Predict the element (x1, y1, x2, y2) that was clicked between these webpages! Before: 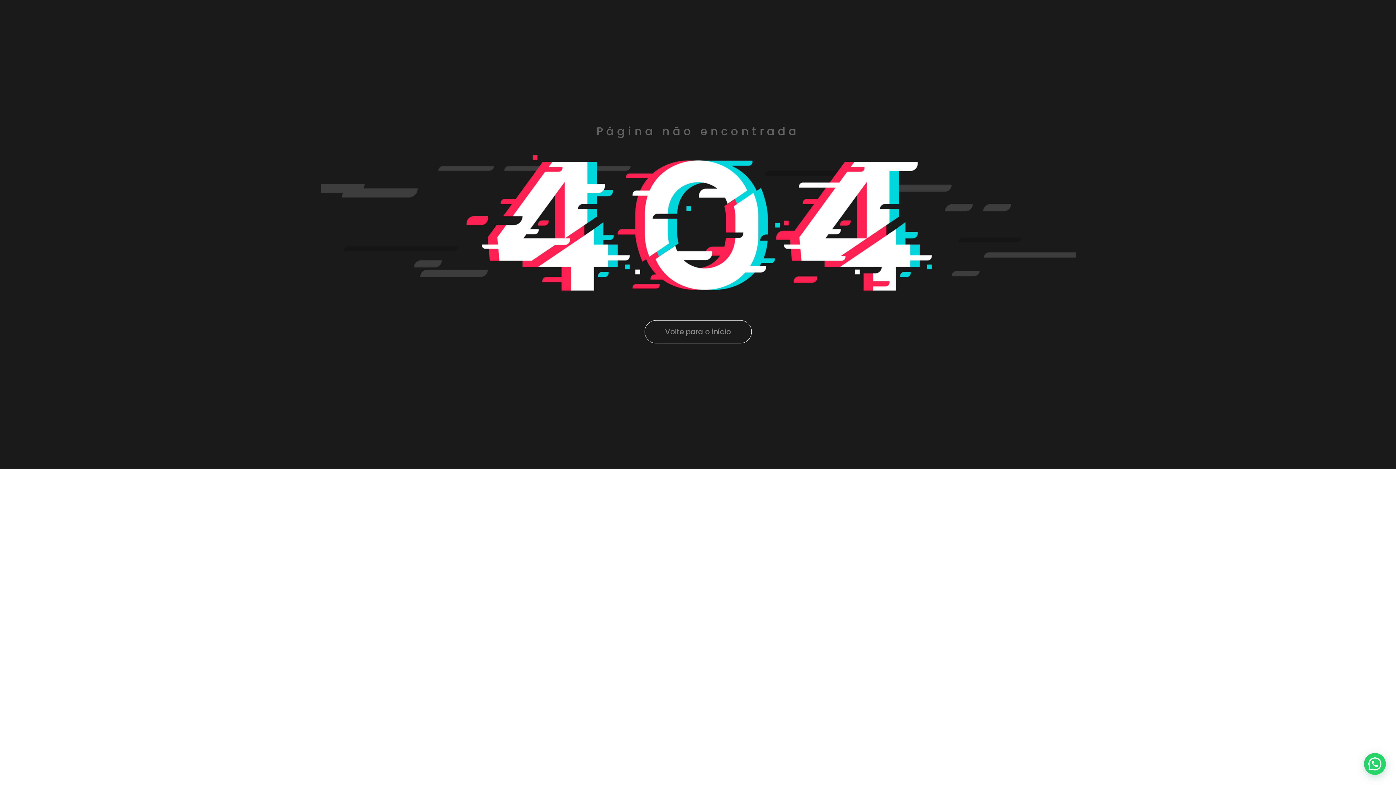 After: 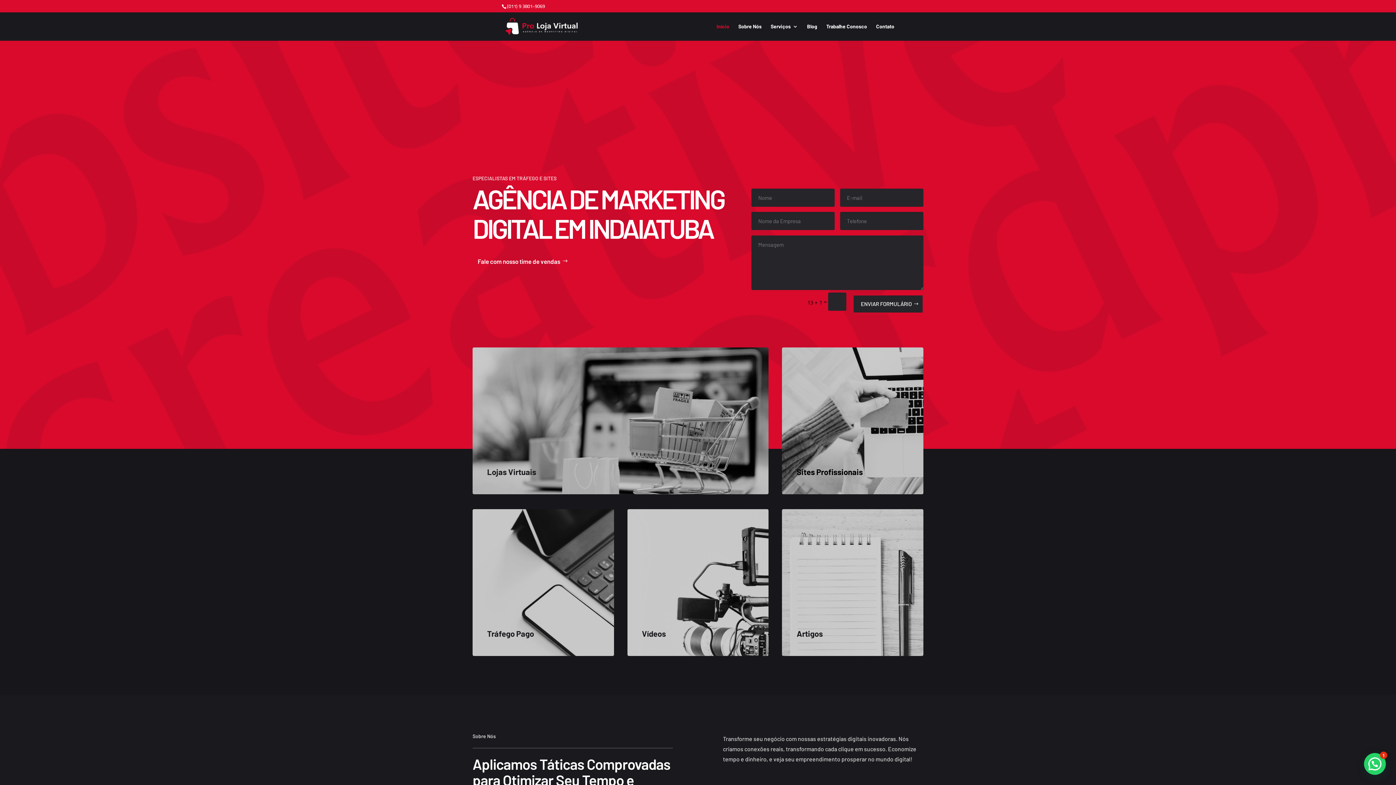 Action: bbox: (644, 320, 751, 343) label: Volte para o início